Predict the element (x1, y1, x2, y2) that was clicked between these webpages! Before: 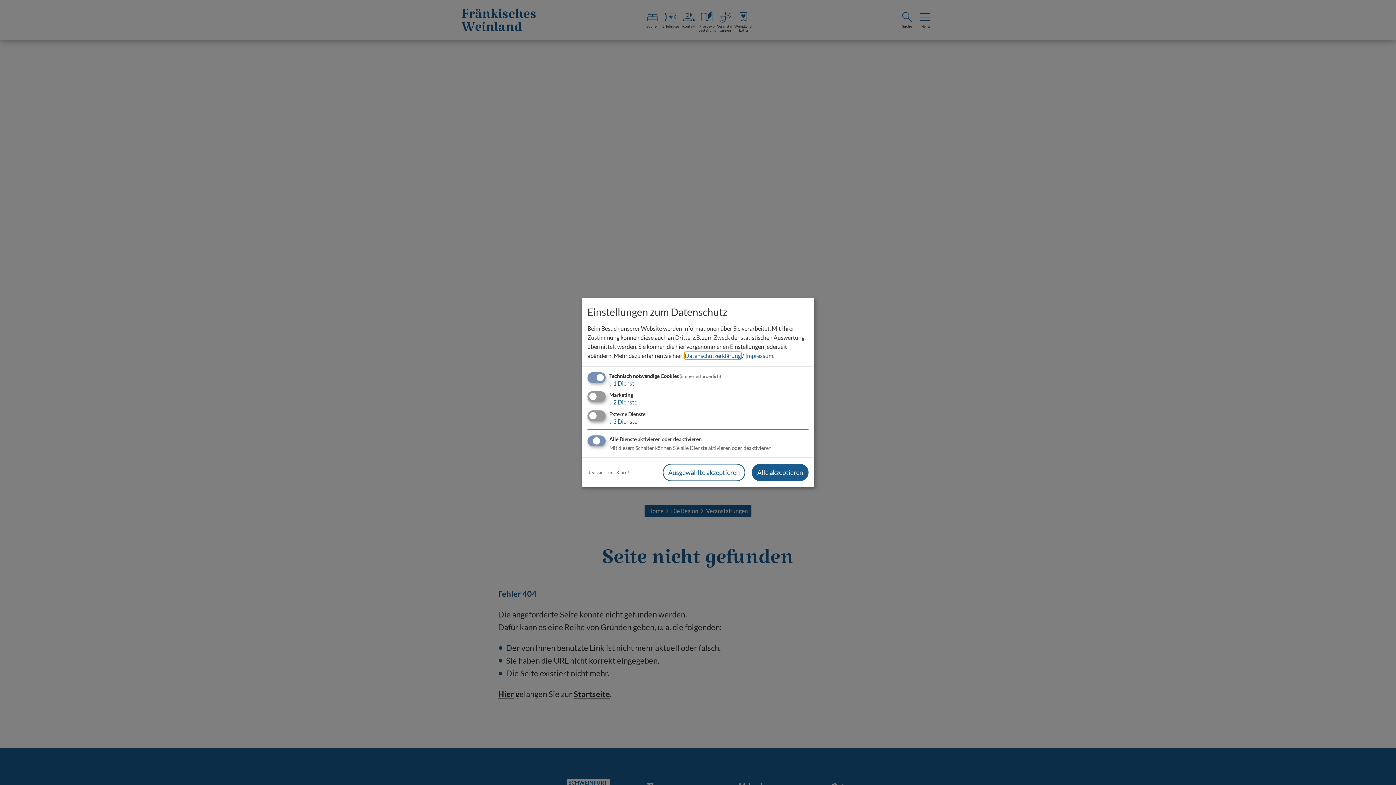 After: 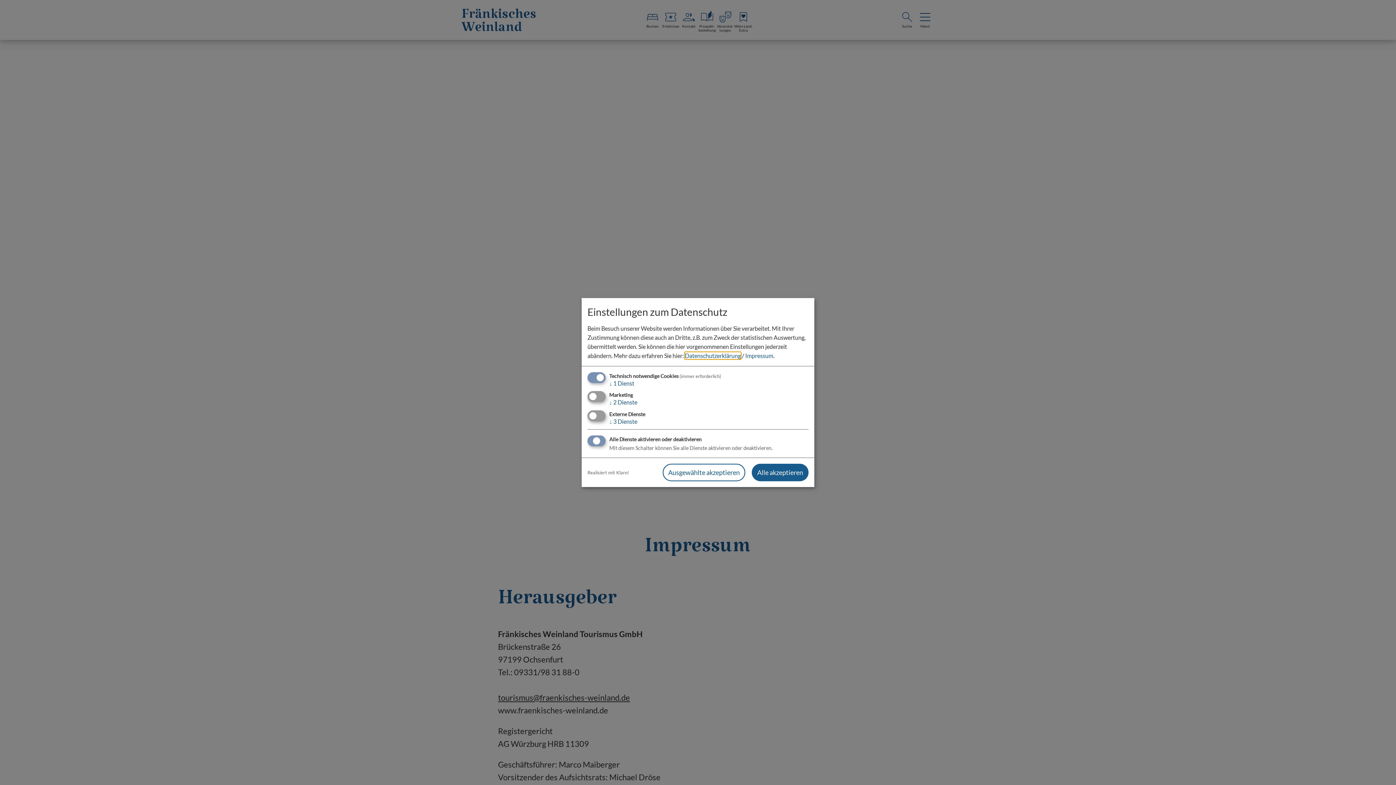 Action: label: Impressum bbox: (745, 352, 773, 359)